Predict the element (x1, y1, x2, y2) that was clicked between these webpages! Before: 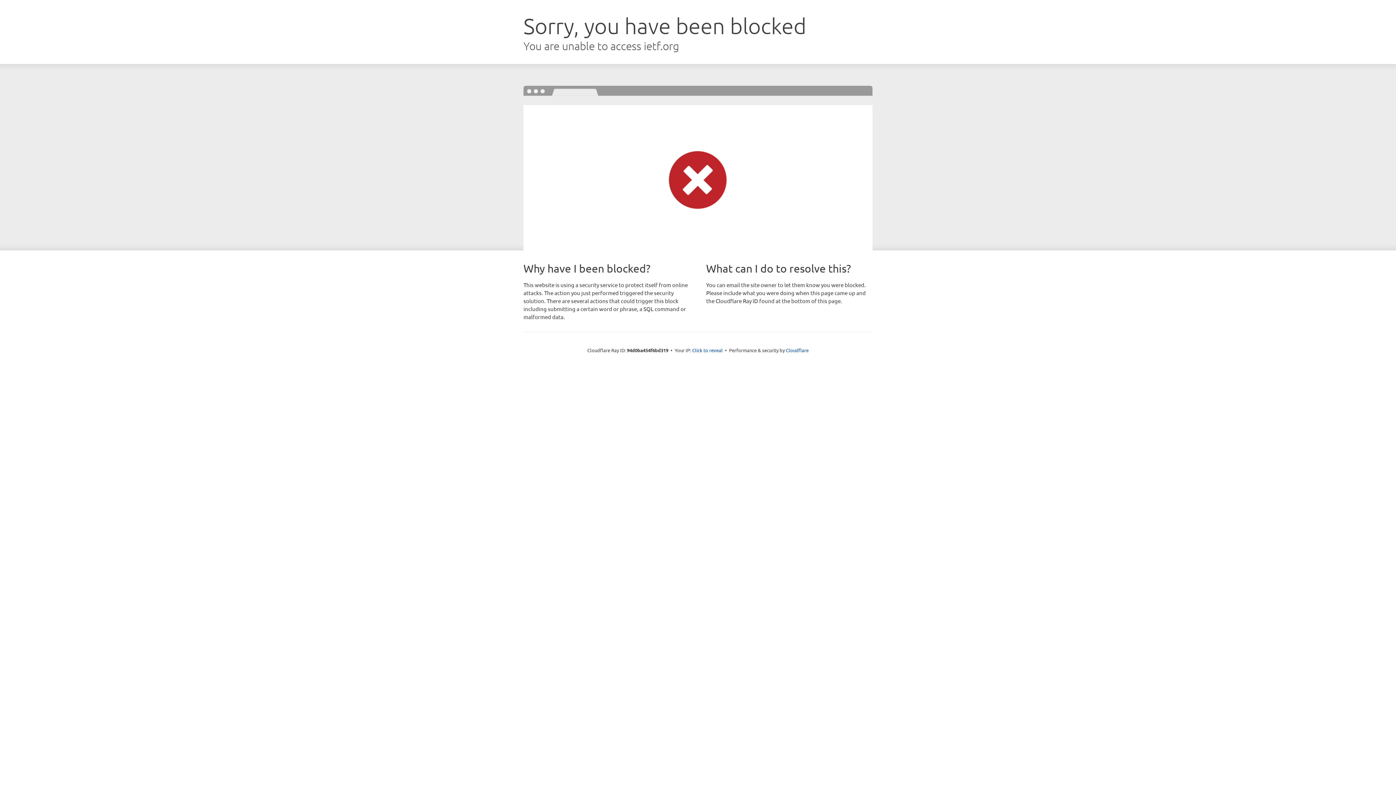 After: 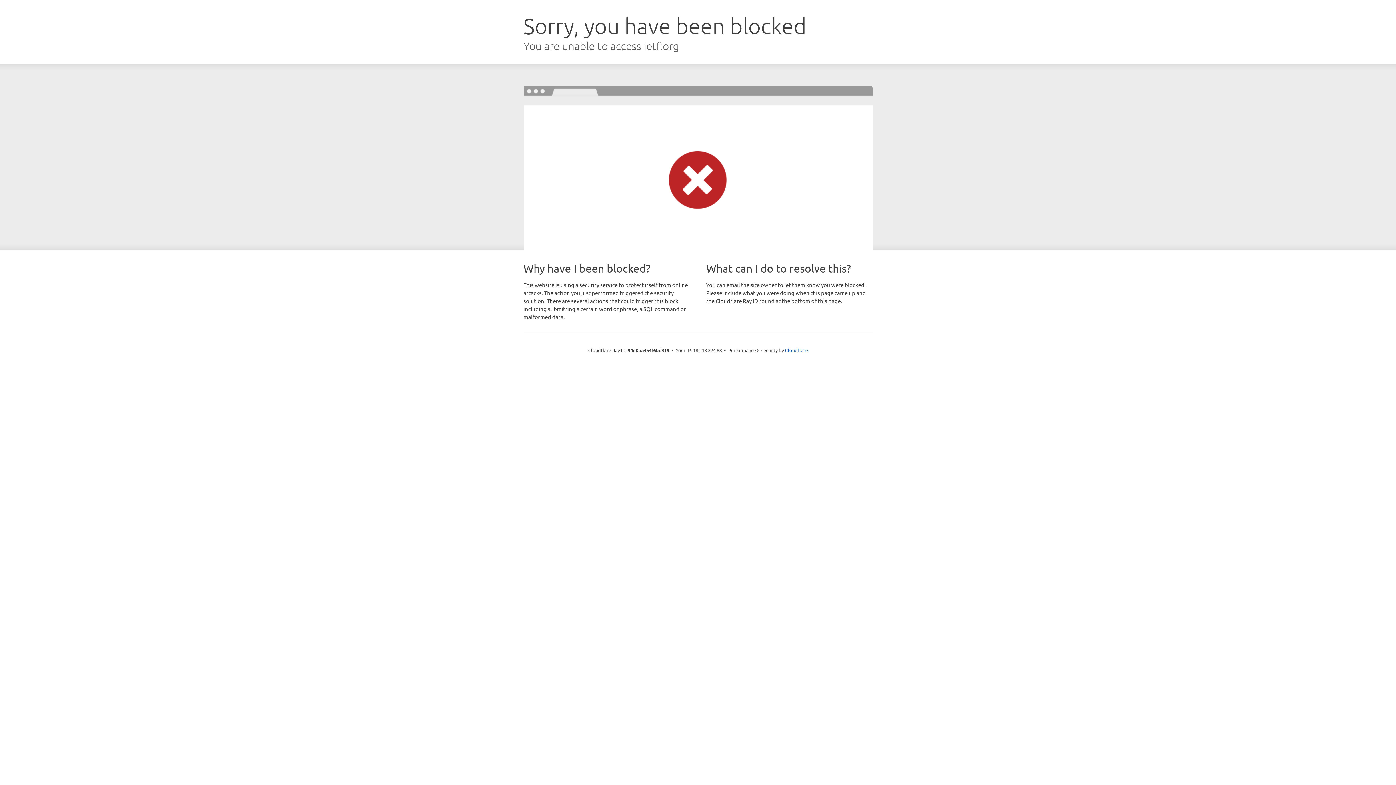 Action: label: Click to reveal bbox: (692, 346, 722, 353)